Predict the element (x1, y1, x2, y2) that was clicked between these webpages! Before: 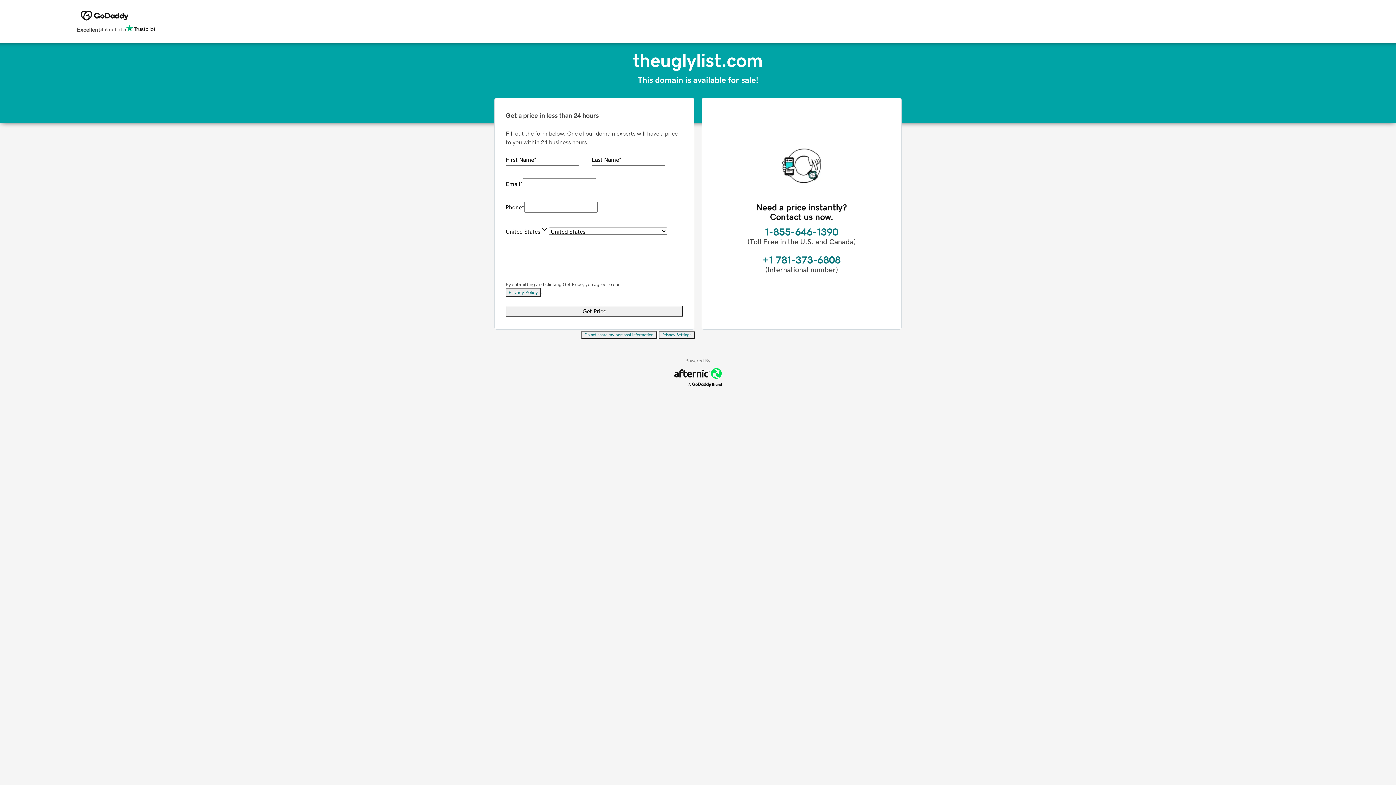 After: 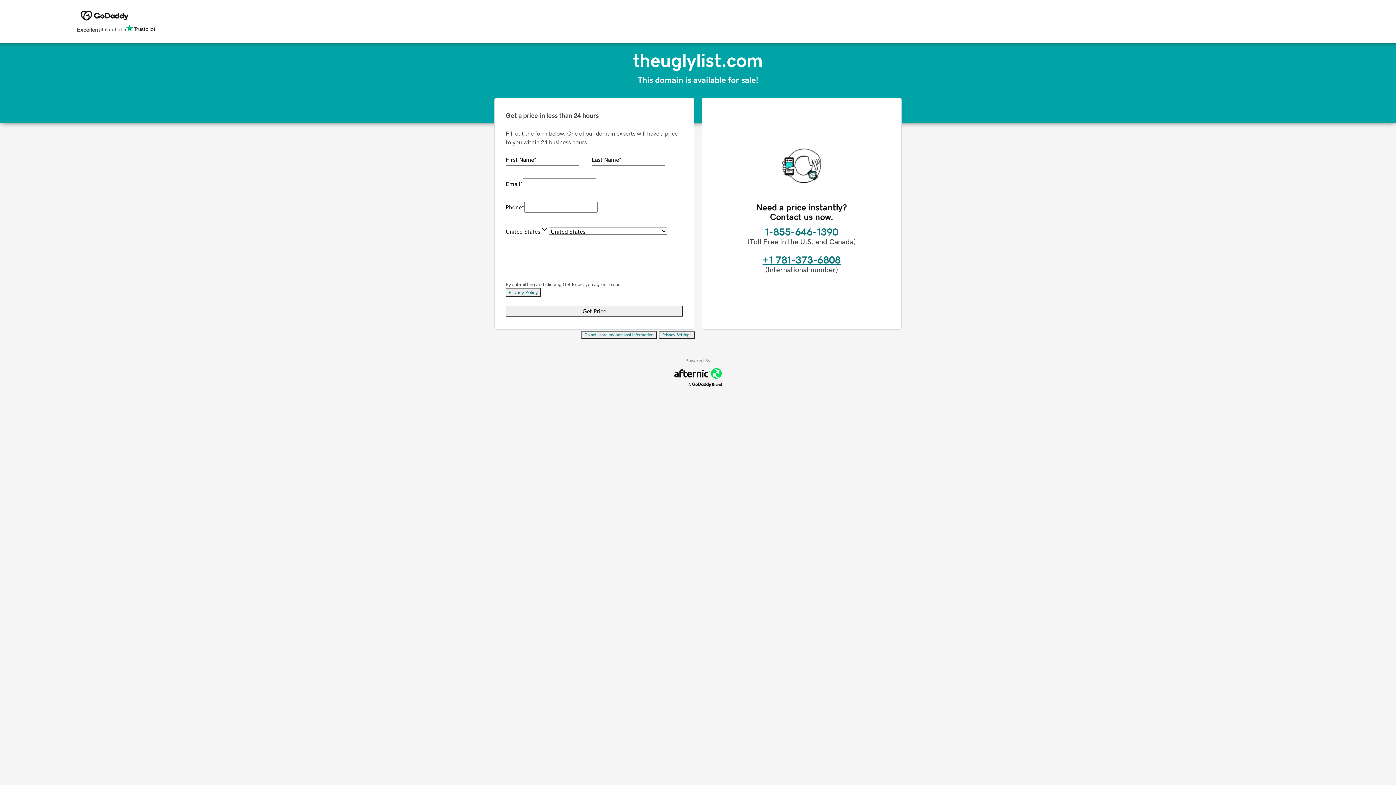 Action: label: +1 781-373-6808 bbox: (762, 254, 840, 265)